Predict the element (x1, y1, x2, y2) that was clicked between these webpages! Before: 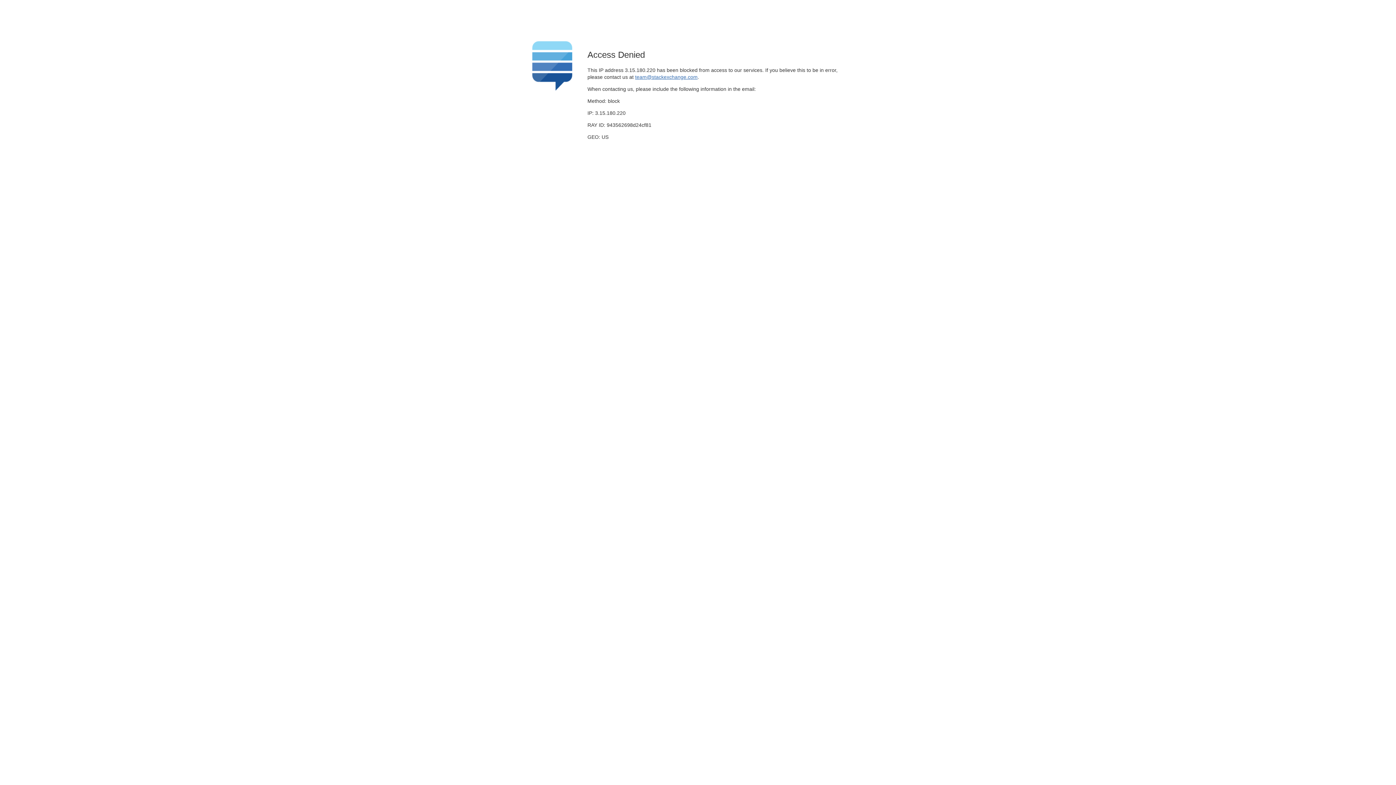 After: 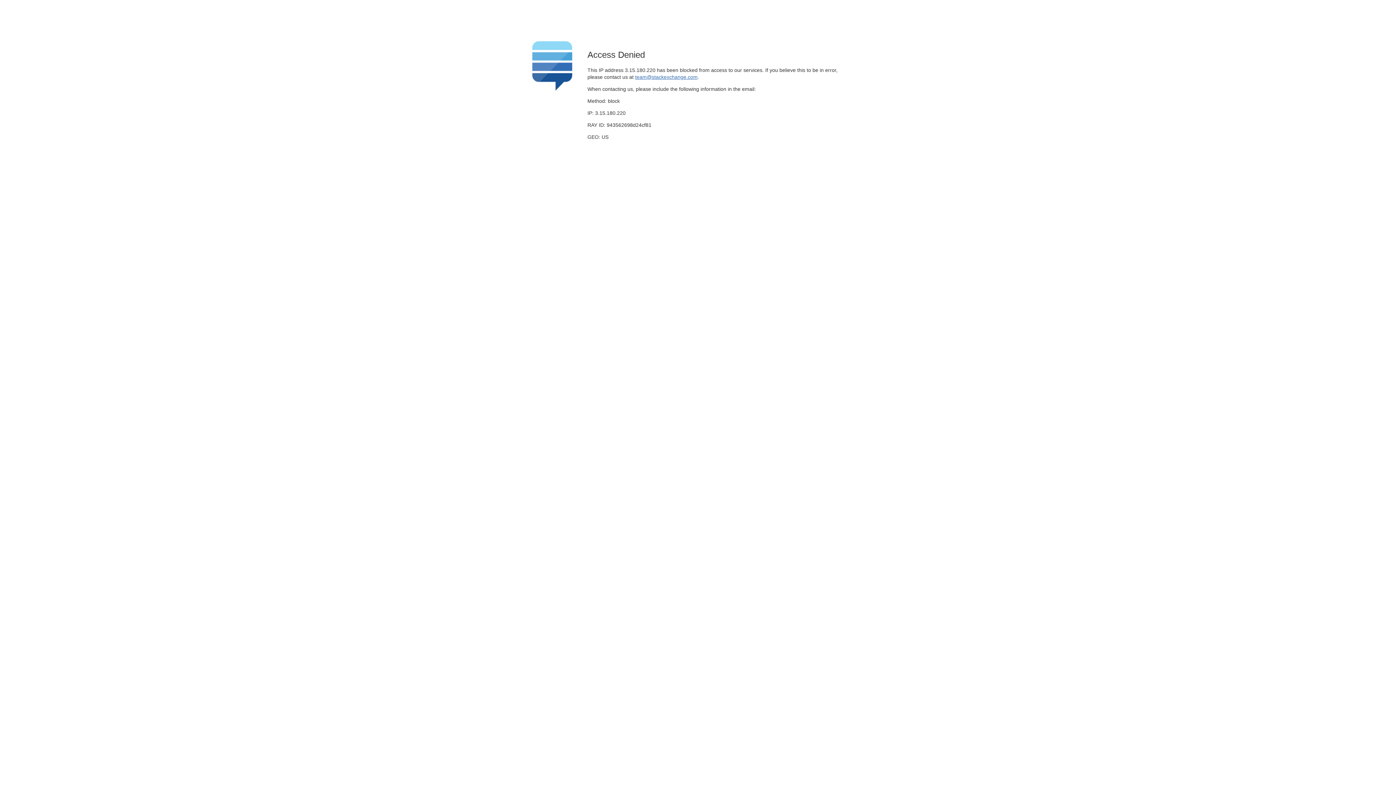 Action: label: team@stackexchange.com bbox: (635, 74, 697, 79)